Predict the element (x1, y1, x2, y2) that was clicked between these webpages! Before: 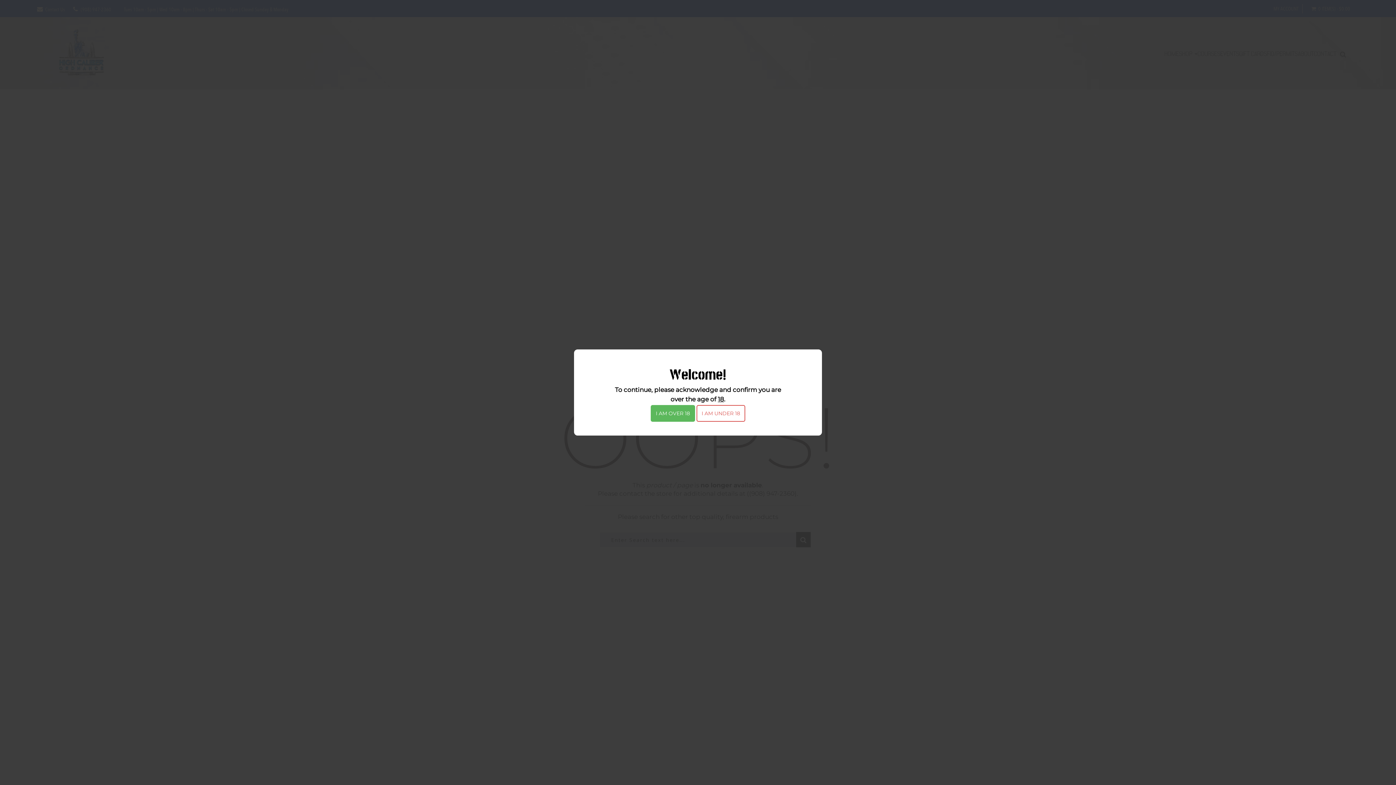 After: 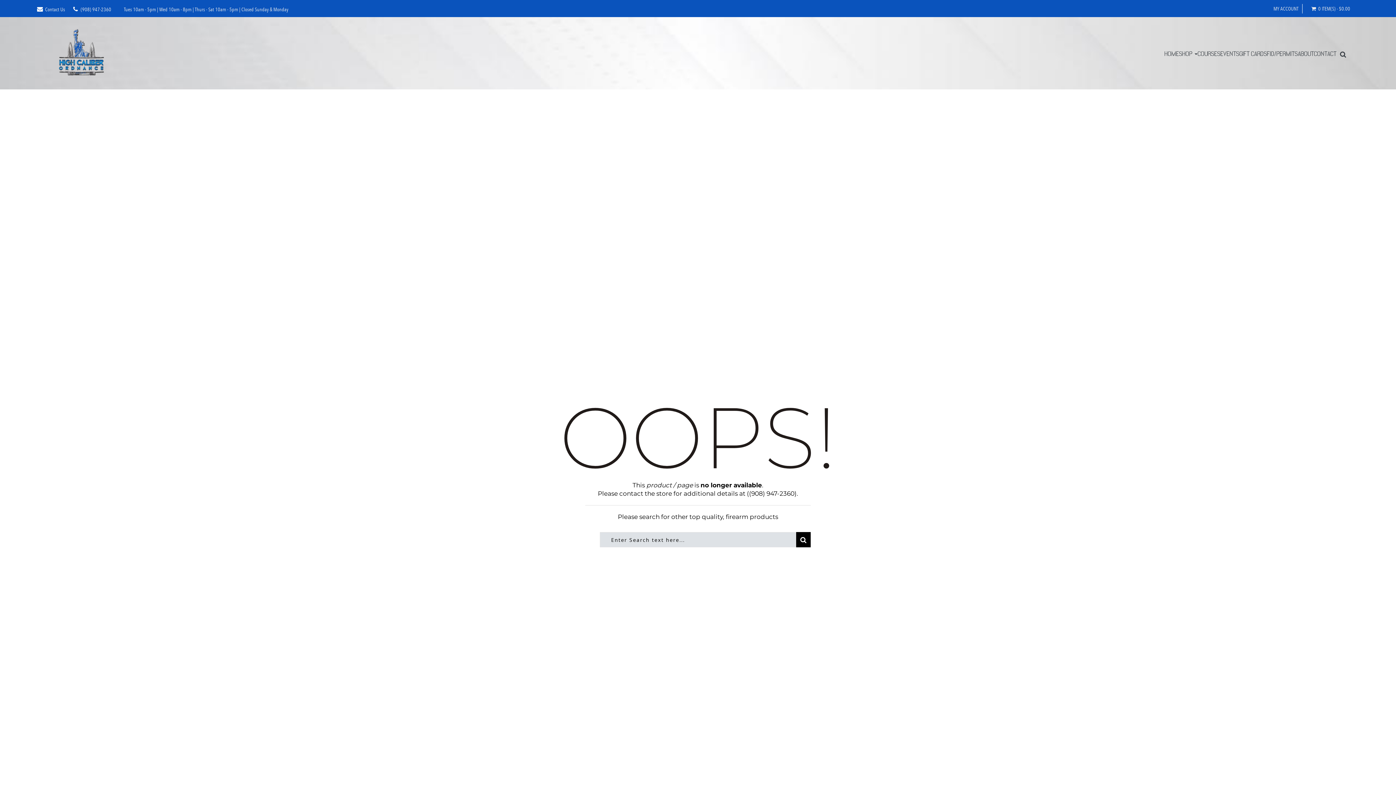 Action: label: I AM OVER 18 bbox: (650, 405, 695, 422)